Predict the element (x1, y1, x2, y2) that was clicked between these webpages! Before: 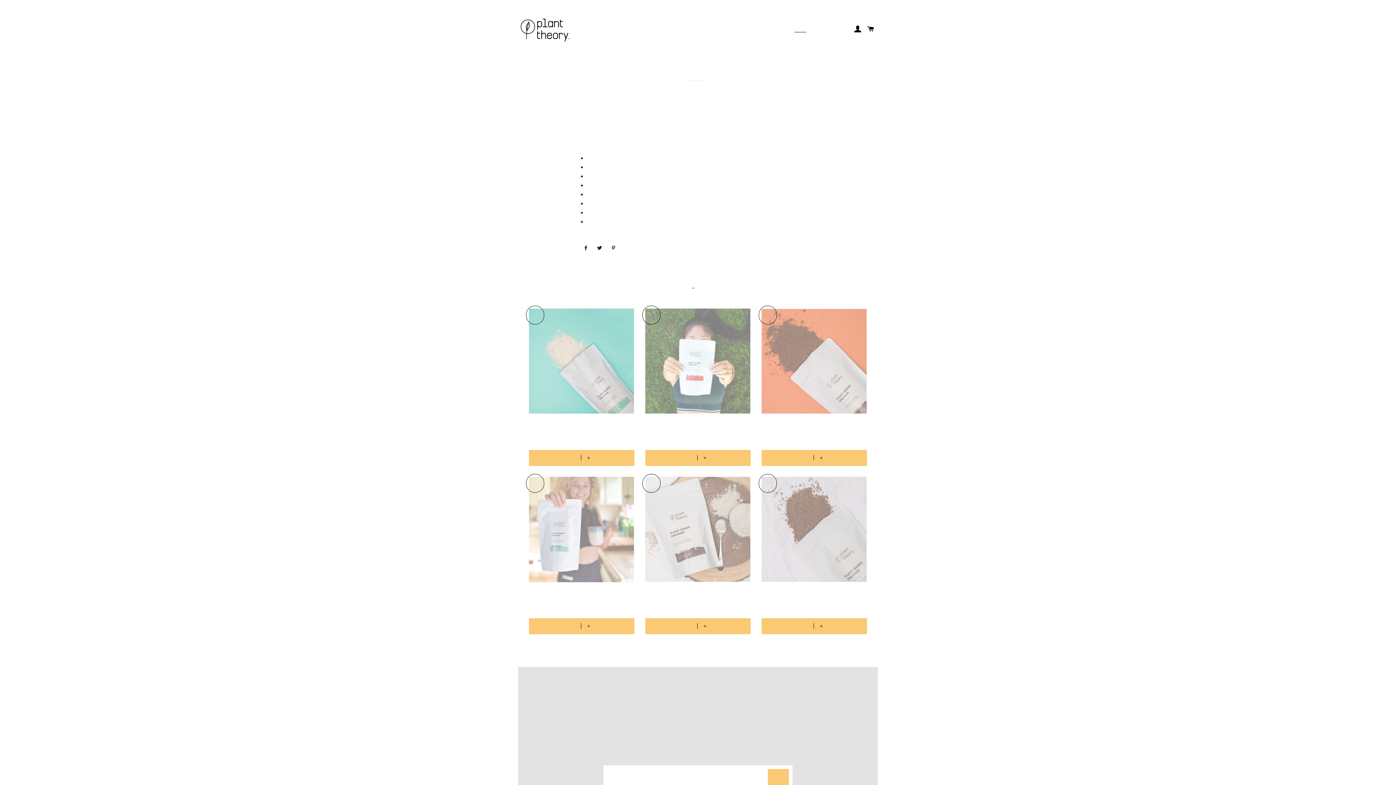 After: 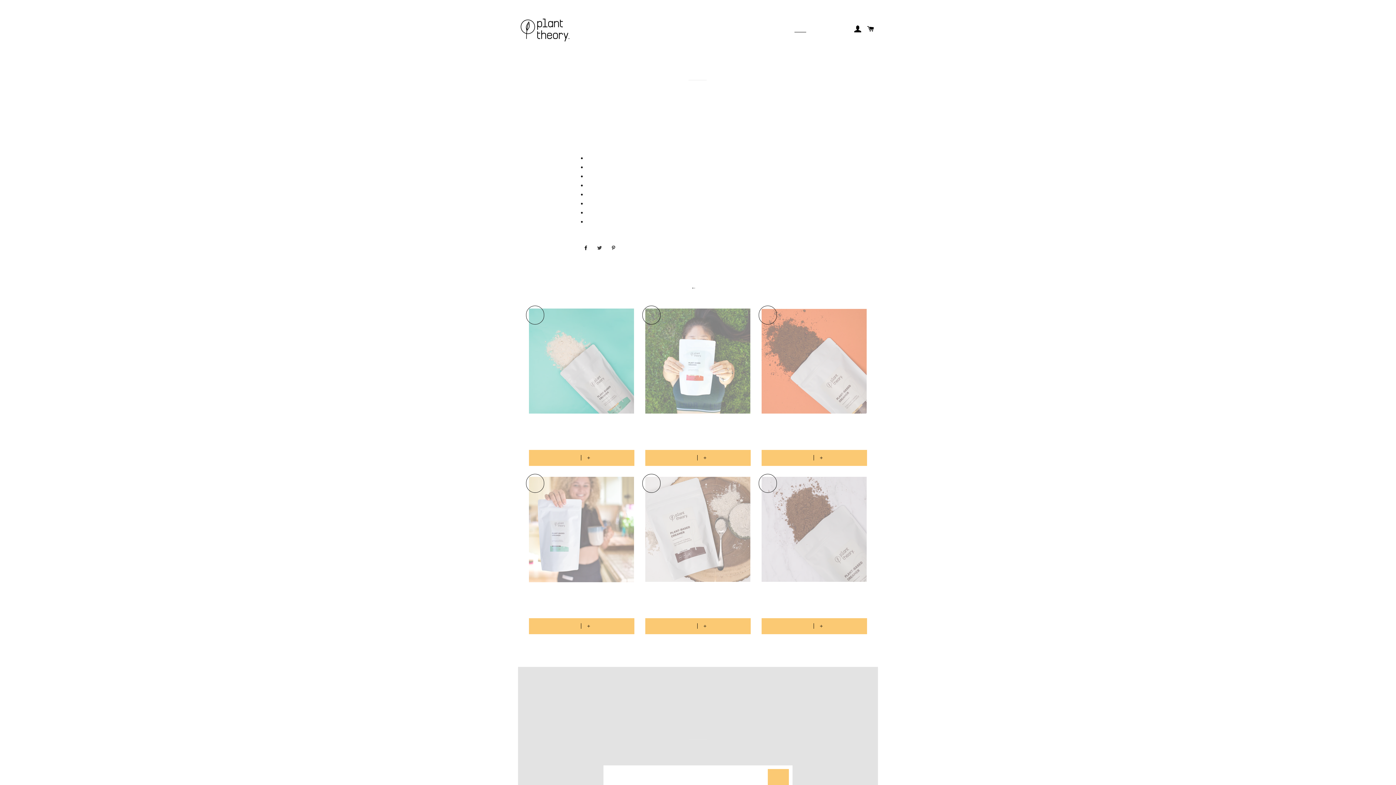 Action: bbox: (593, 242, 607, 253) label:  Tweet
Tweet on Twitter